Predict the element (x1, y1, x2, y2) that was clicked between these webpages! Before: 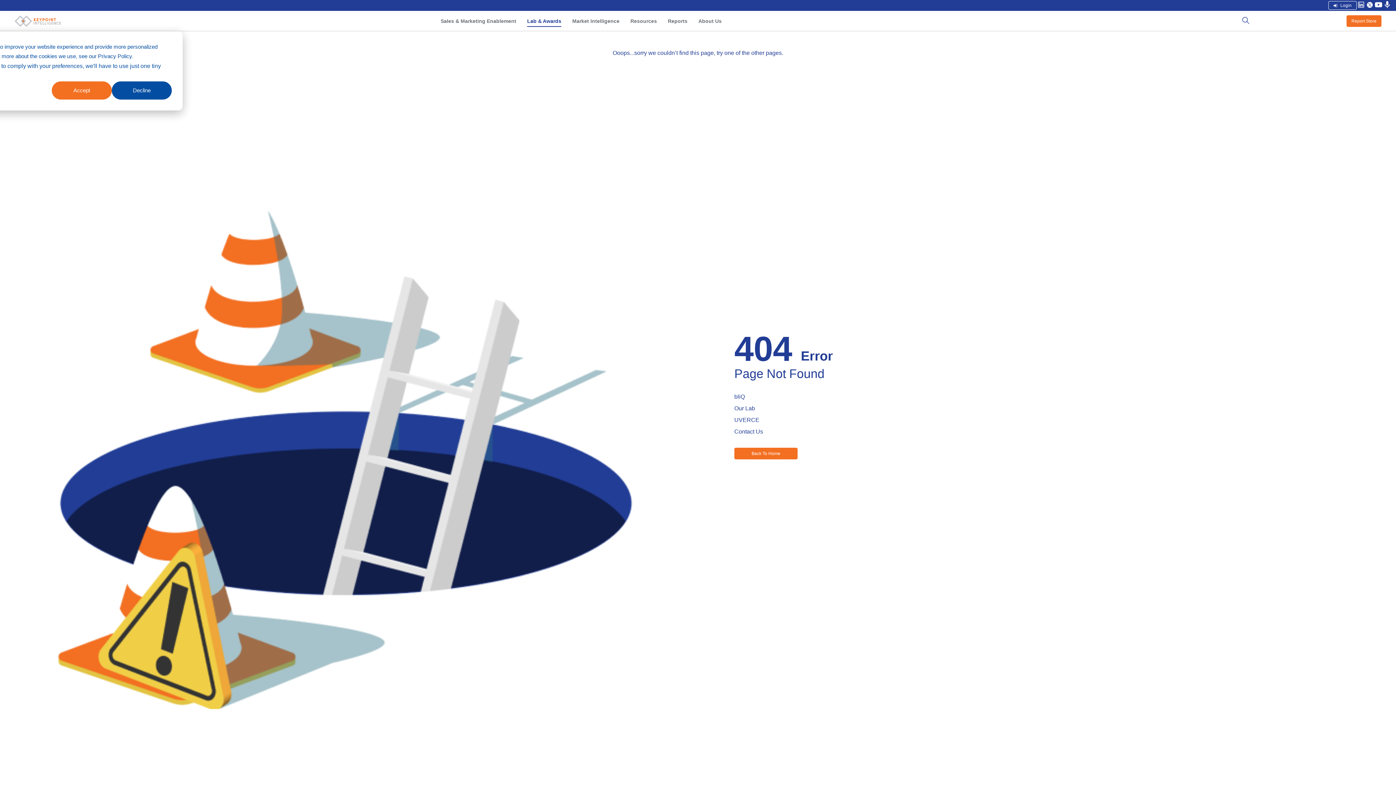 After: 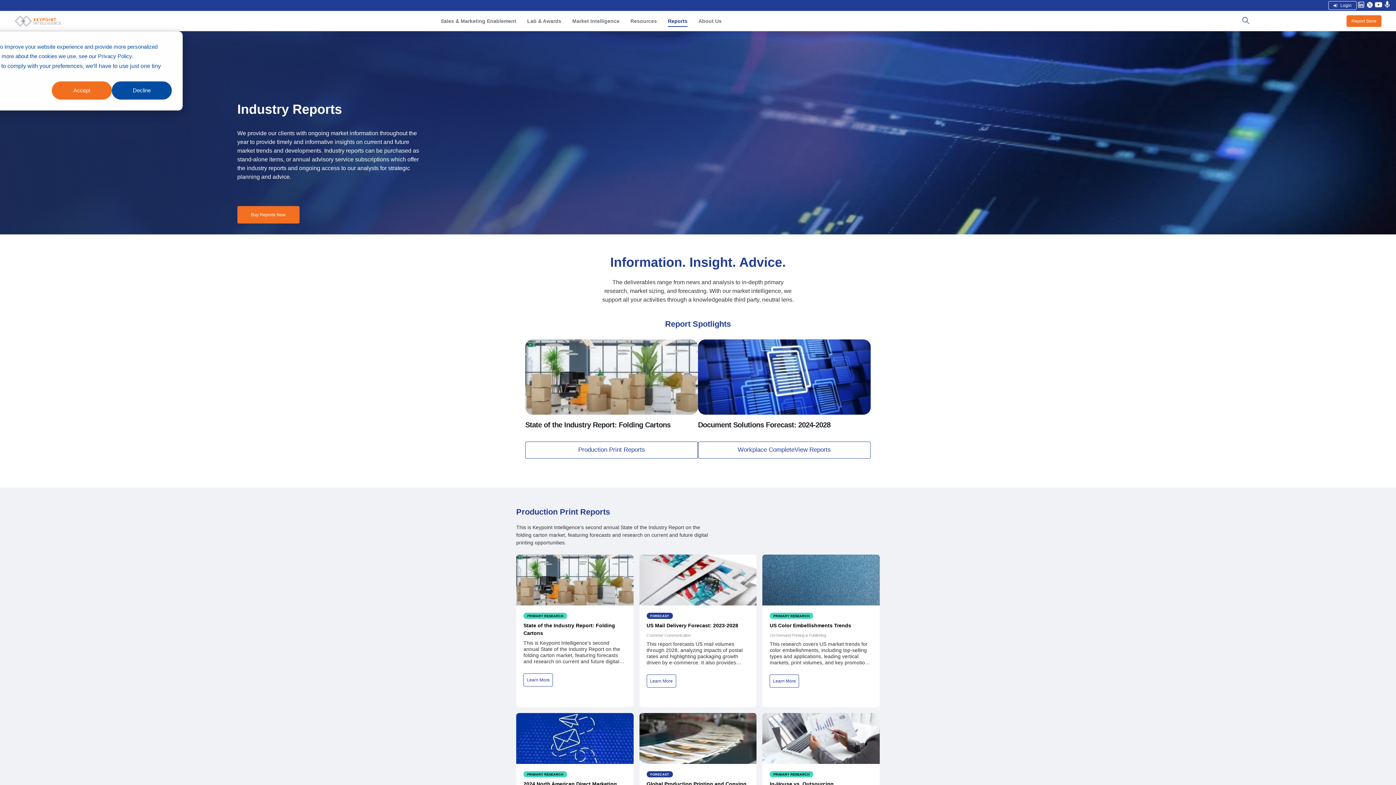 Action: bbox: (668, 17, 687, 24) label: Reports